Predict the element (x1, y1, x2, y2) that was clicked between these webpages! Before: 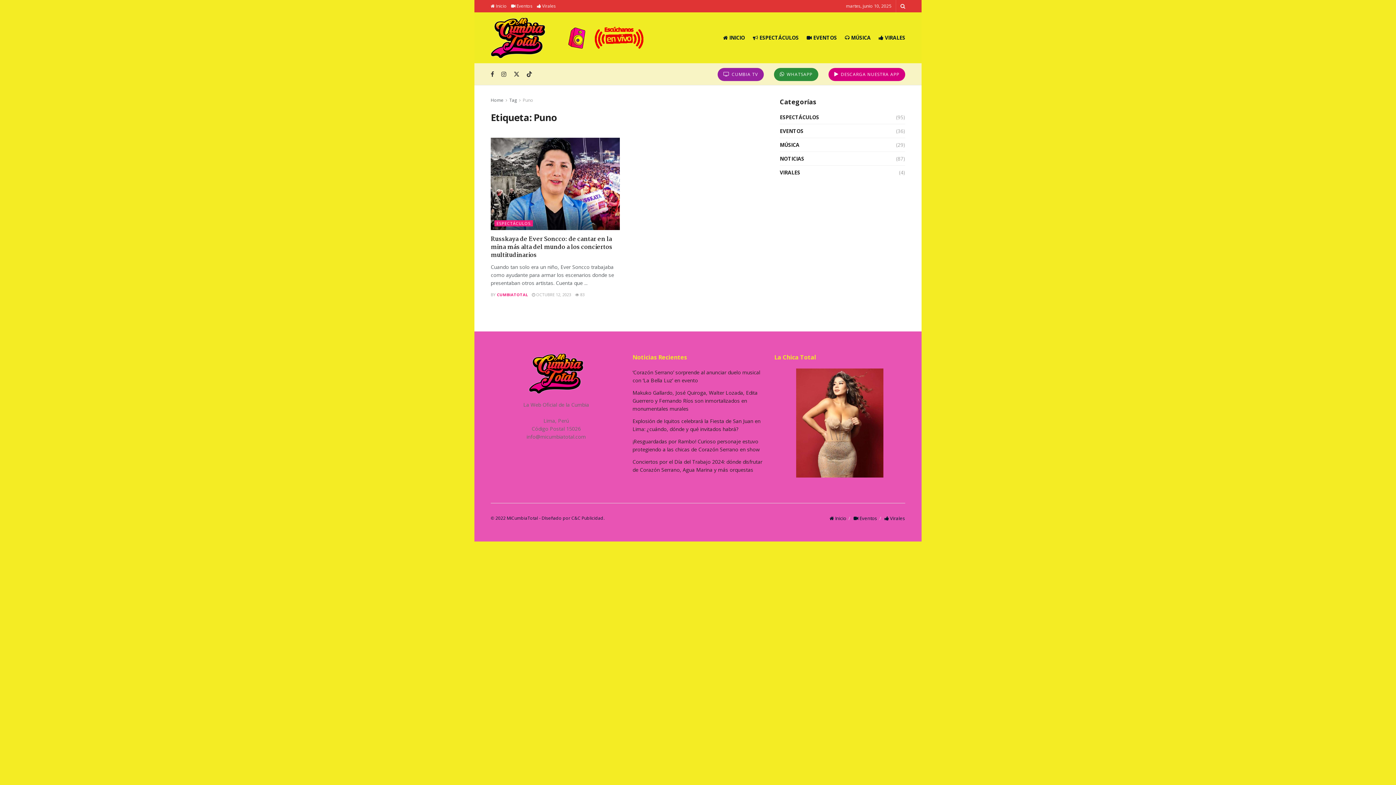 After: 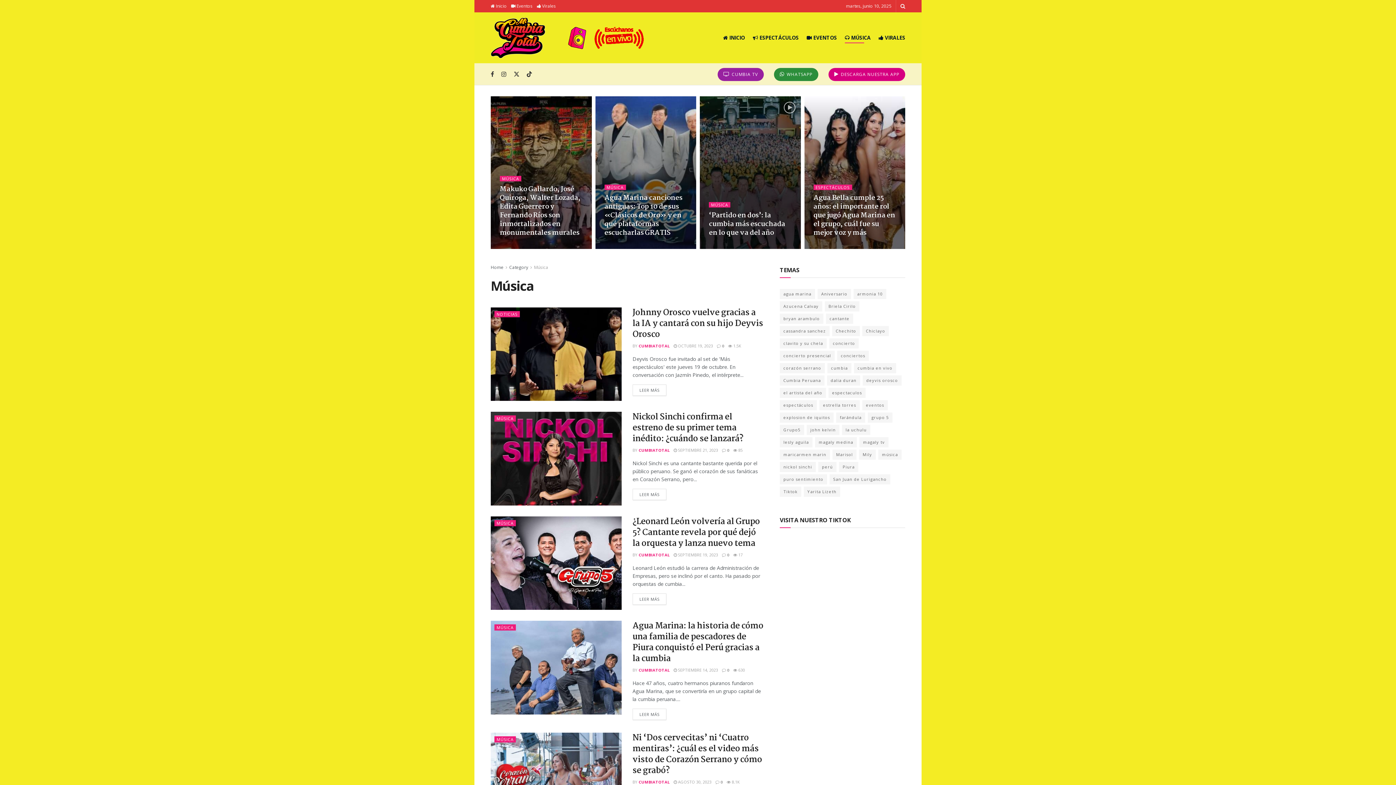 Action: label:  MÚSICA bbox: (845, 32, 870, 43)